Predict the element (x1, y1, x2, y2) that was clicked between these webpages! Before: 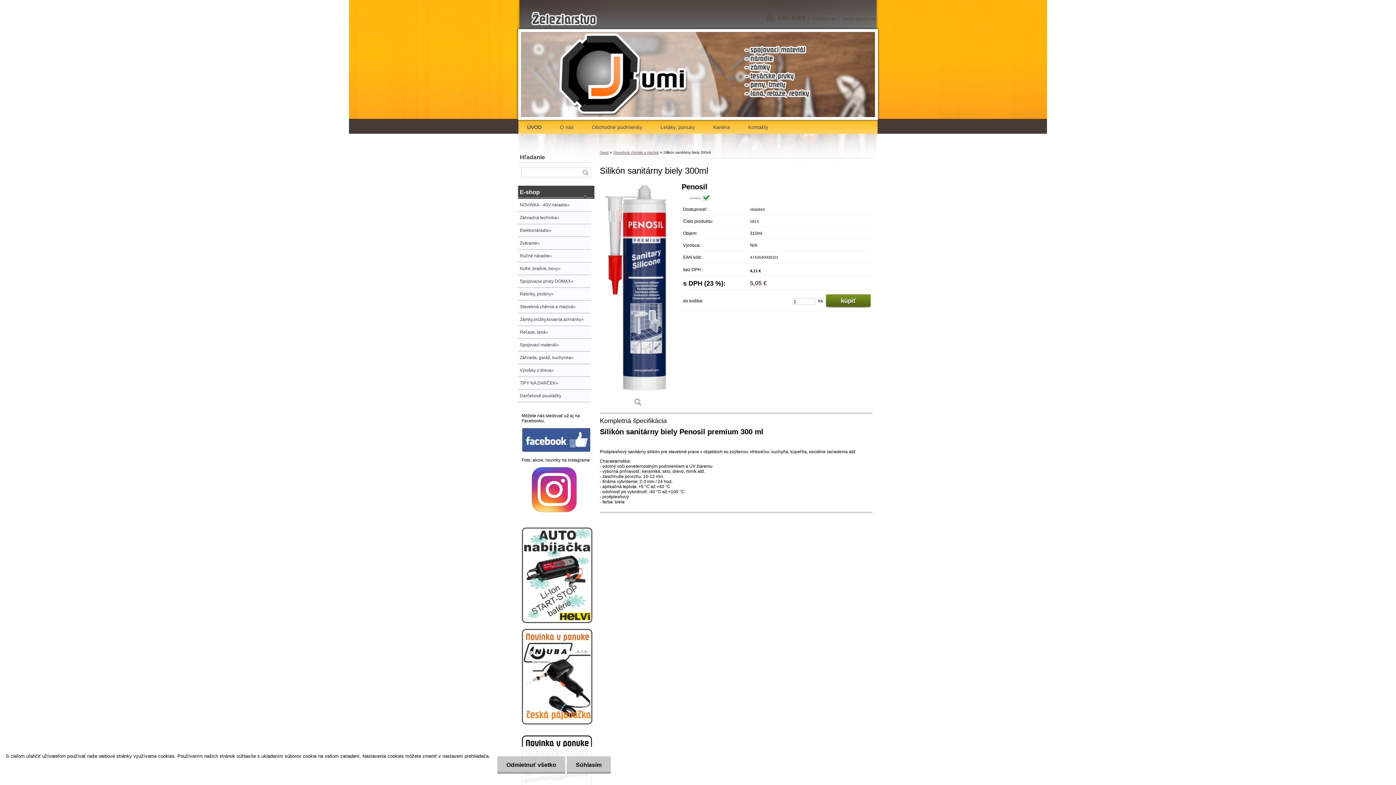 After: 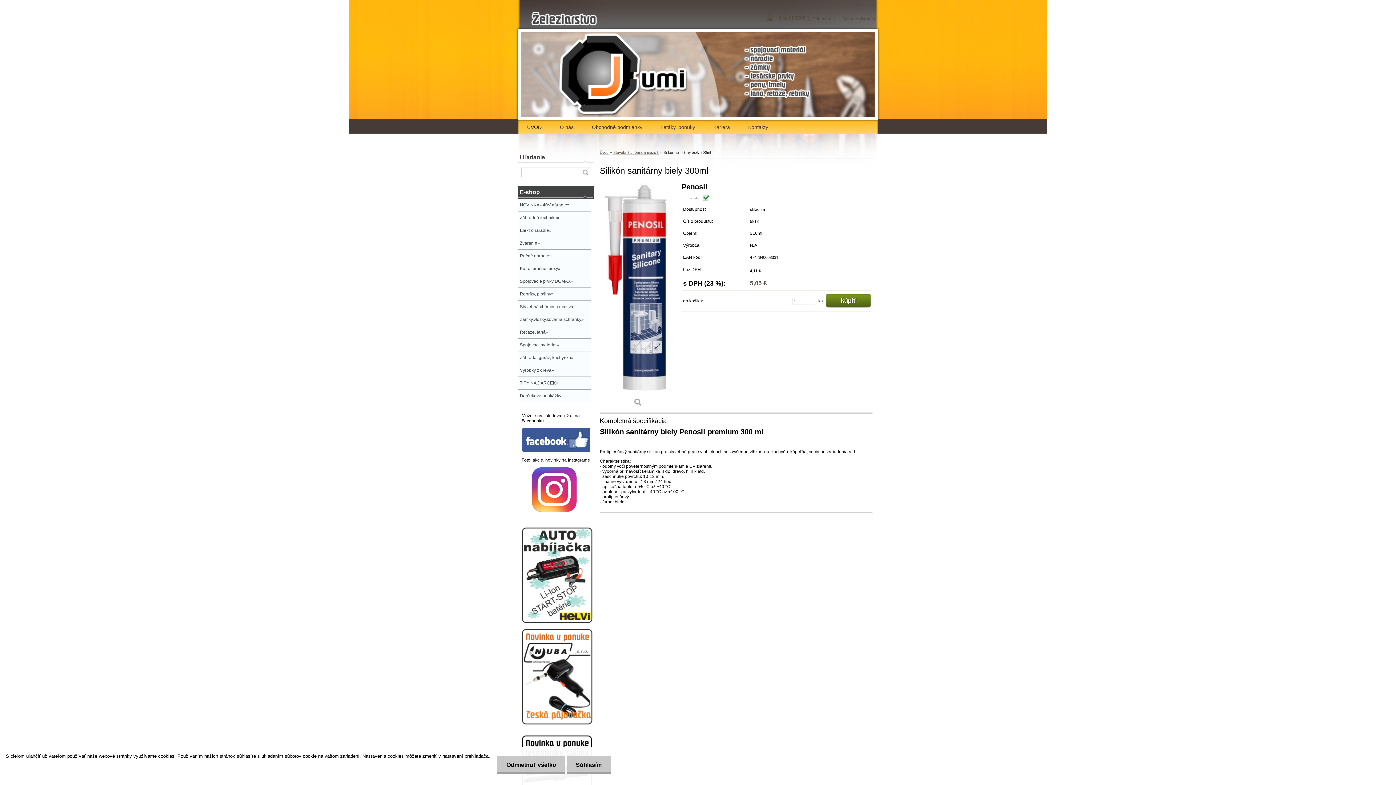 Action: bbox: (521, 619, 592, 624)